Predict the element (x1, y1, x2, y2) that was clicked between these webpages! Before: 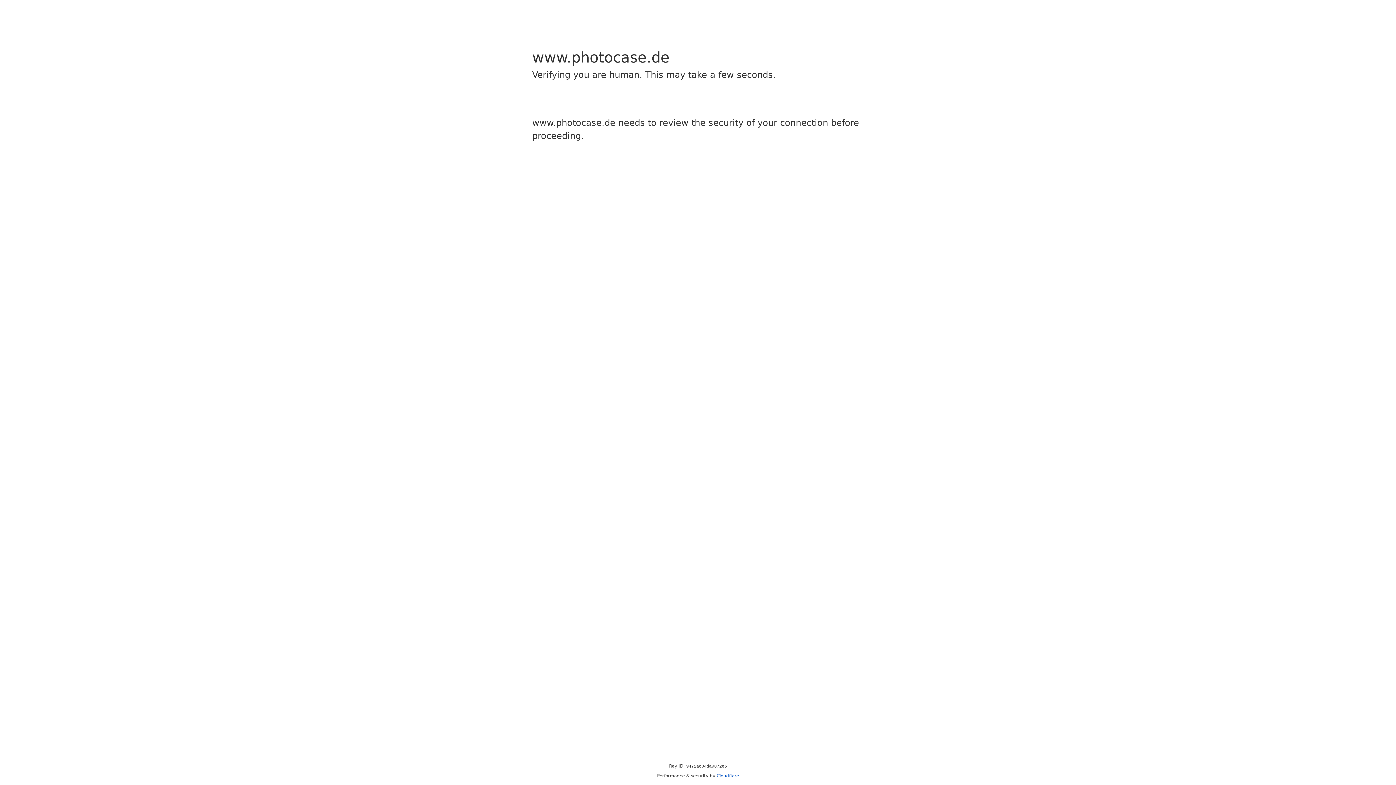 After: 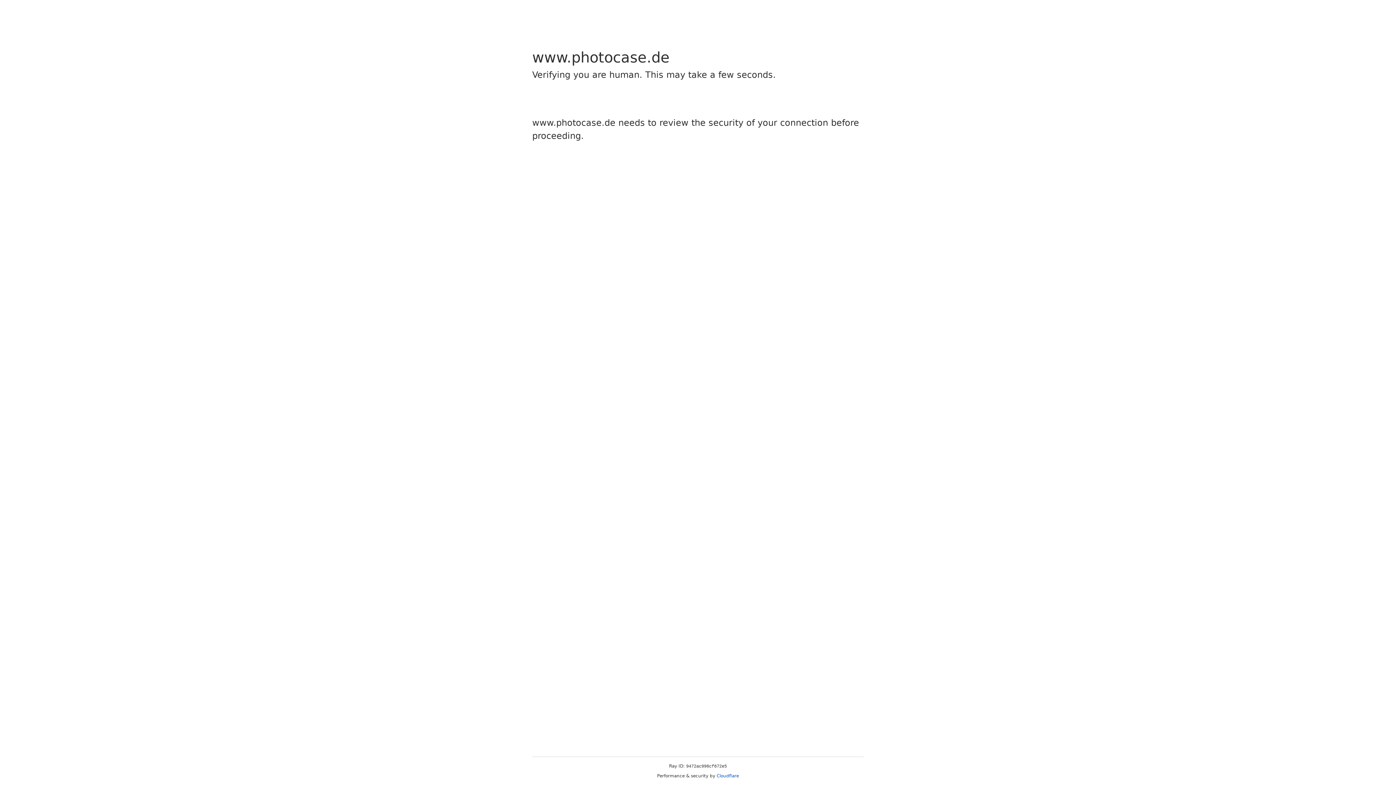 Action: label: Cloudflare bbox: (716, 773, 739, 778)